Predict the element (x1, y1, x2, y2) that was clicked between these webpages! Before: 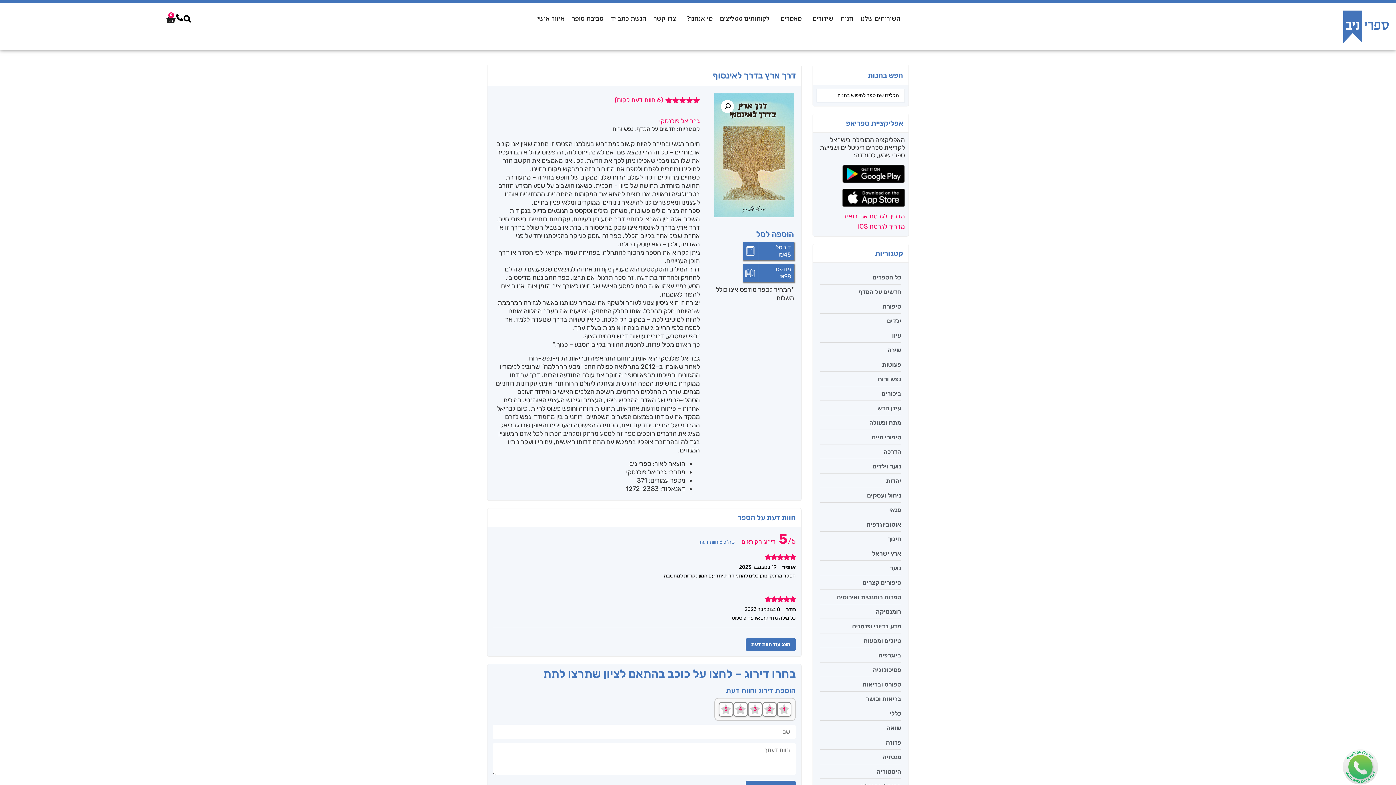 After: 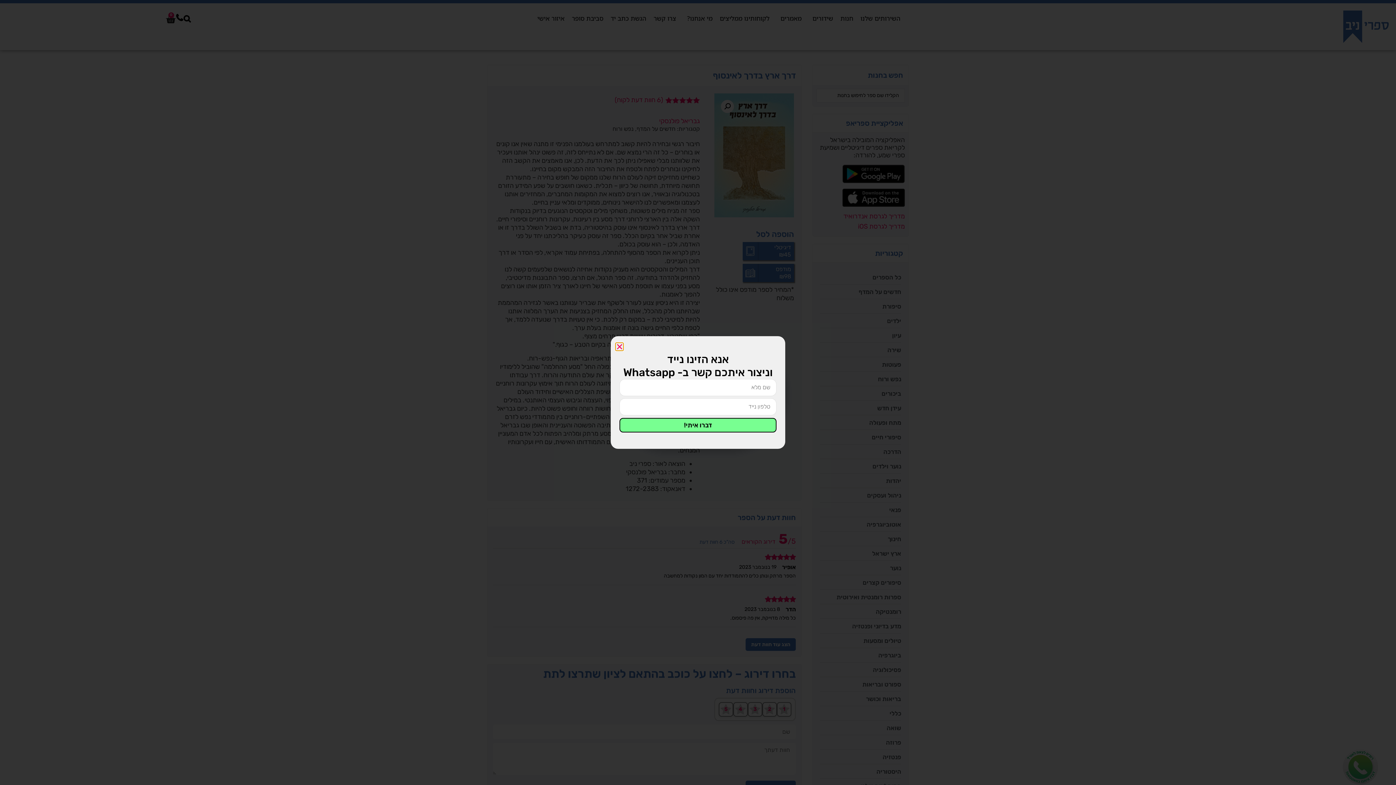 Action: bbox: (1306, 749, 1378, 785)